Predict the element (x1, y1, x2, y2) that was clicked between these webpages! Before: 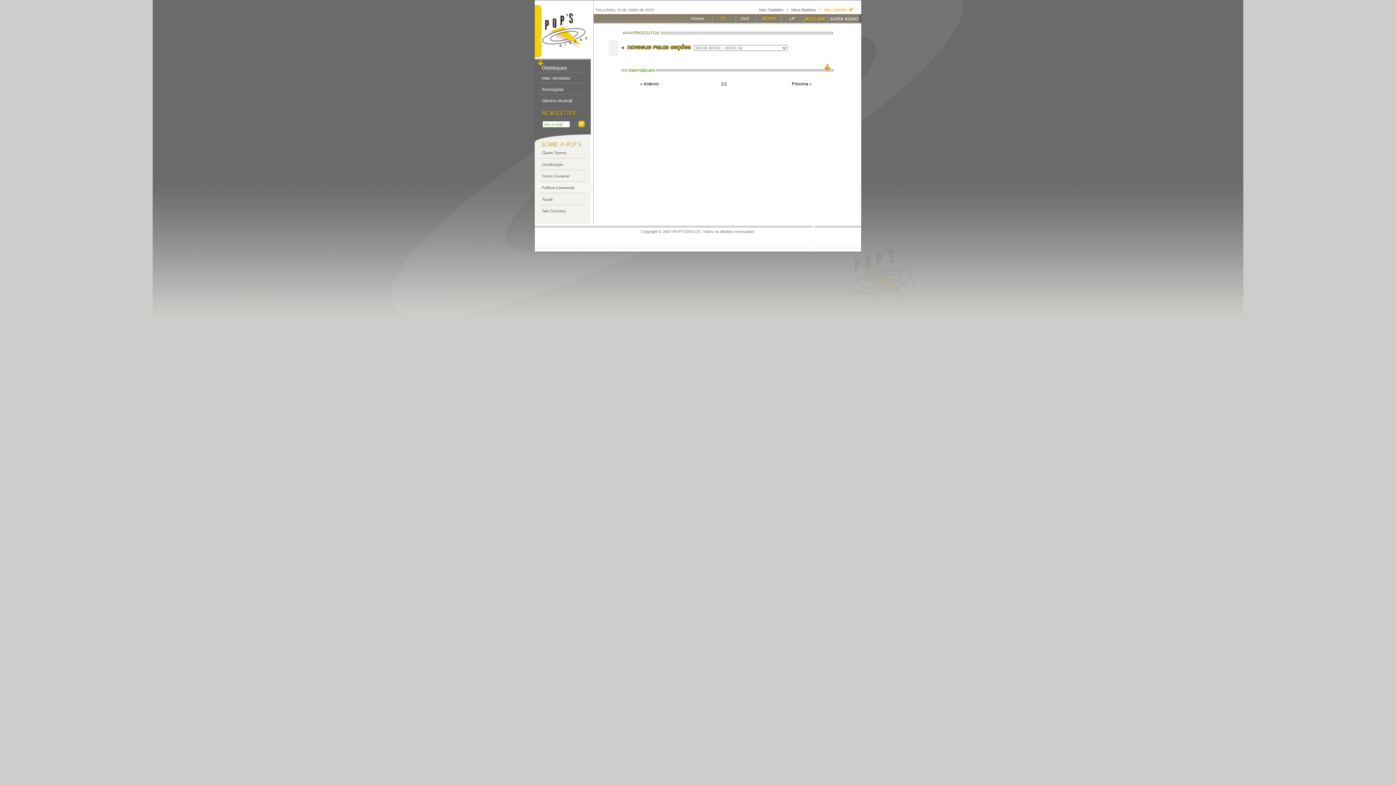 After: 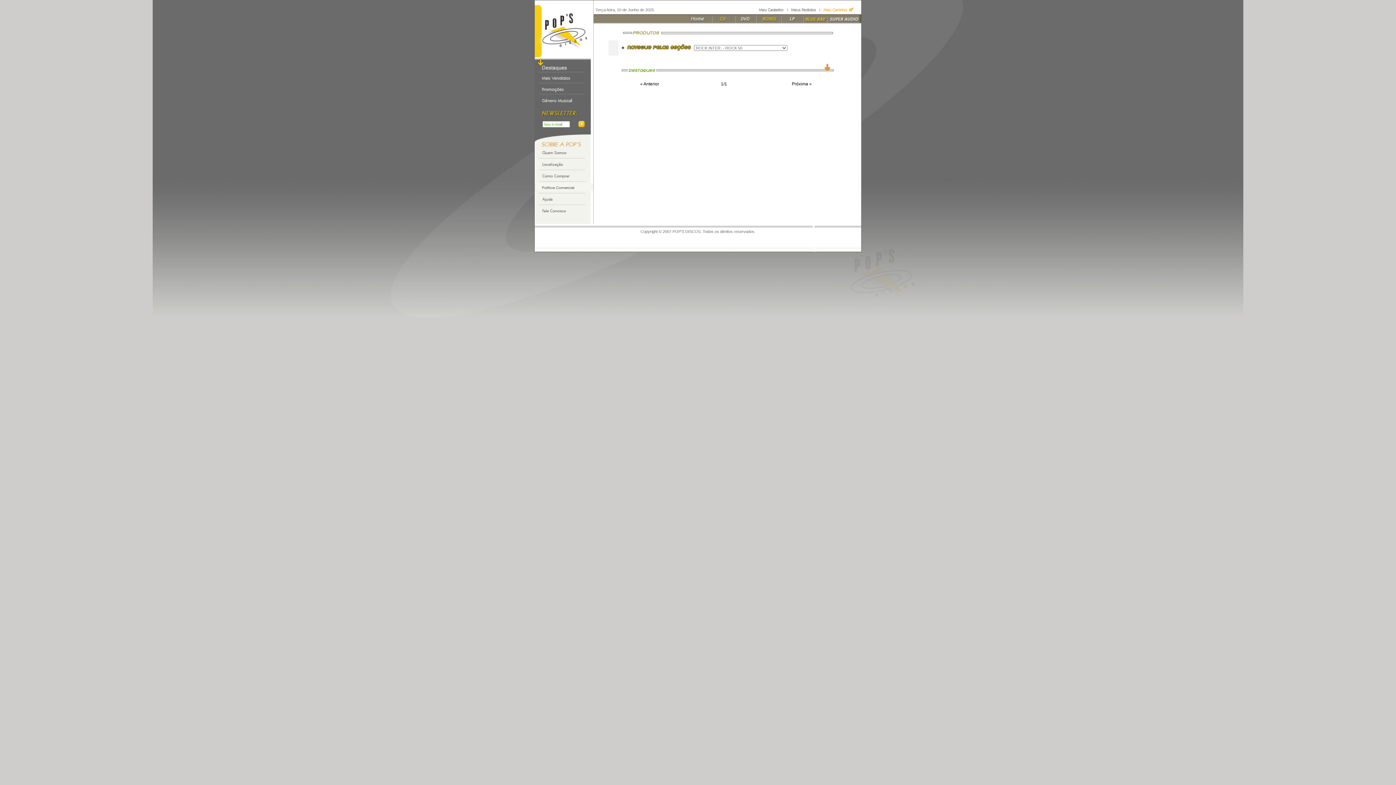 Action: label: Próxima » bbox: (792, 81, 812, 86)